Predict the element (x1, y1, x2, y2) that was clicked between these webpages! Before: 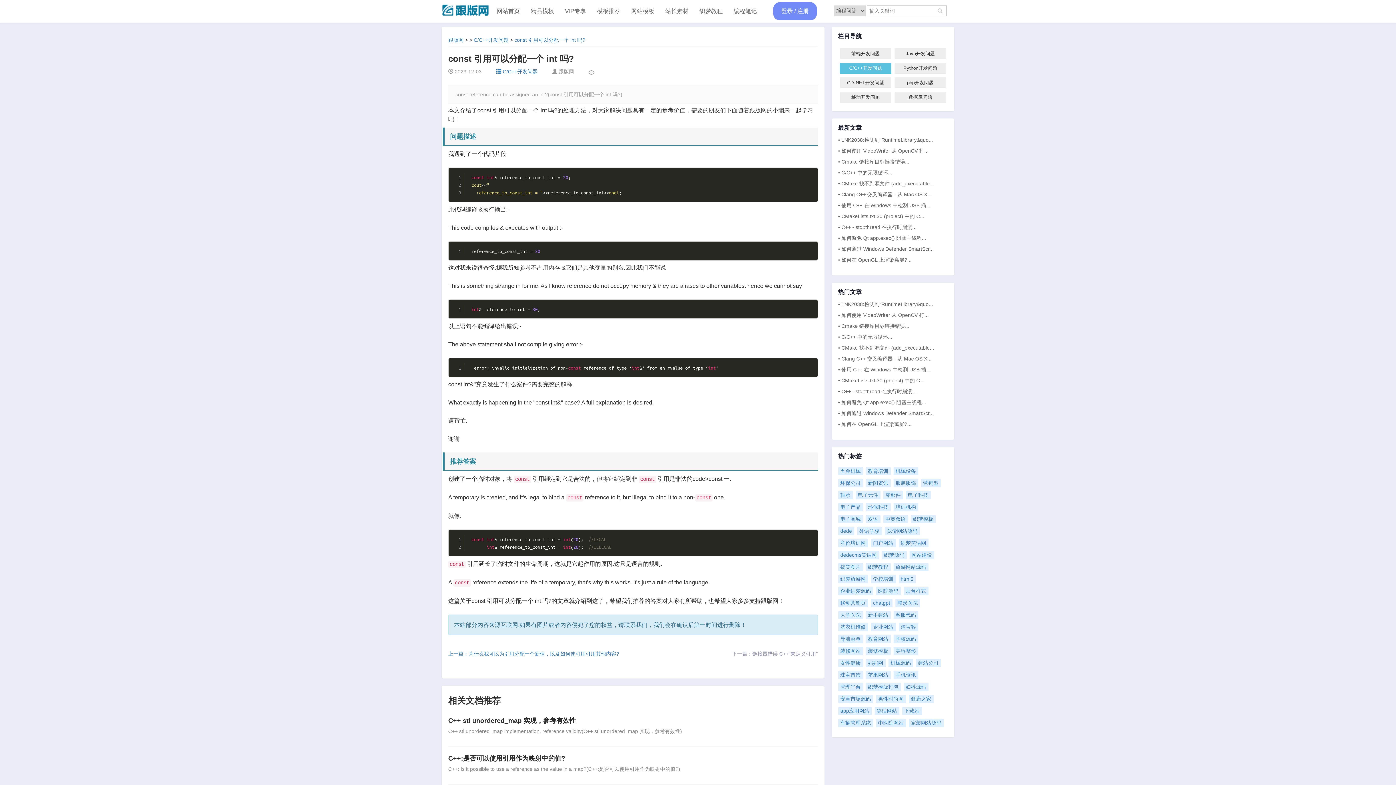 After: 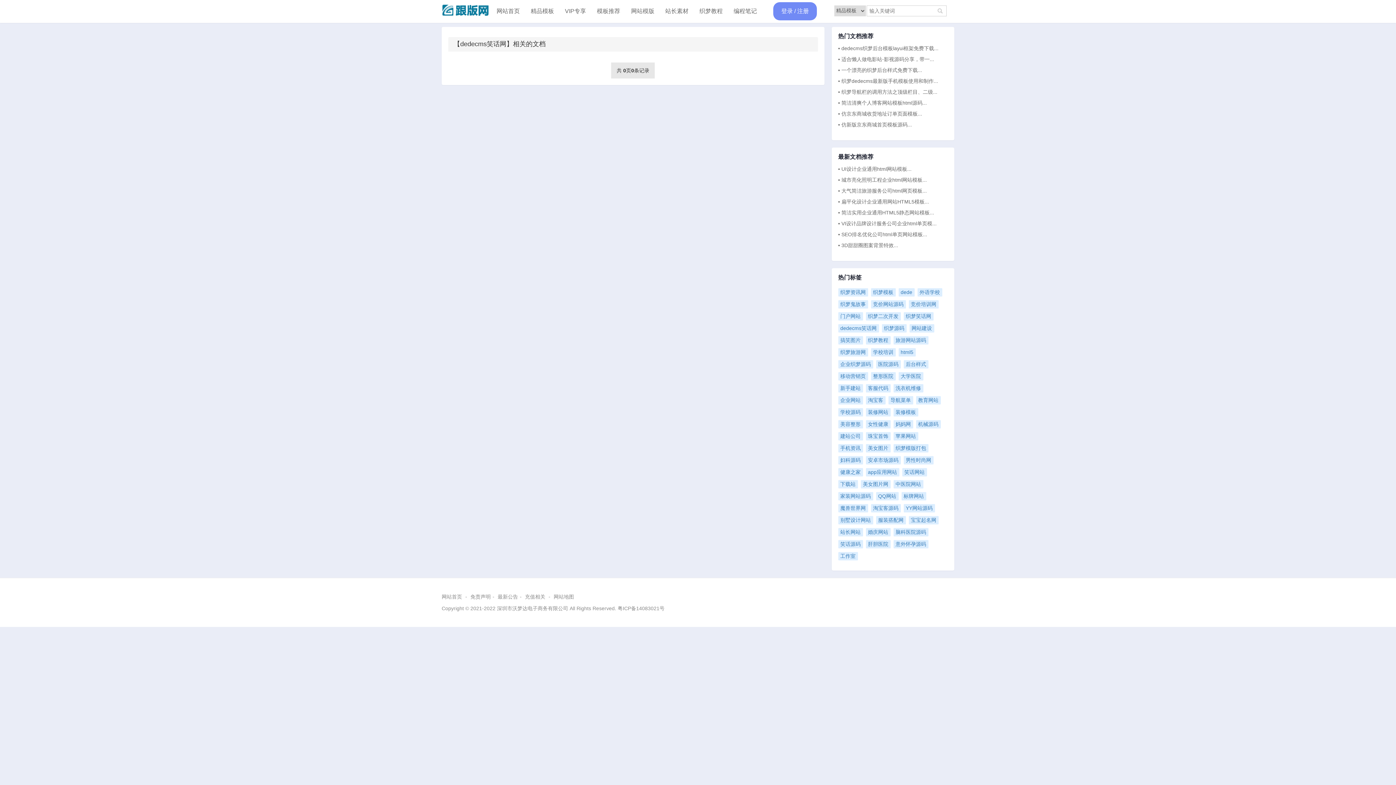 Action: label: dedecms笑话网 bbox: (838, 551, 879, 559)